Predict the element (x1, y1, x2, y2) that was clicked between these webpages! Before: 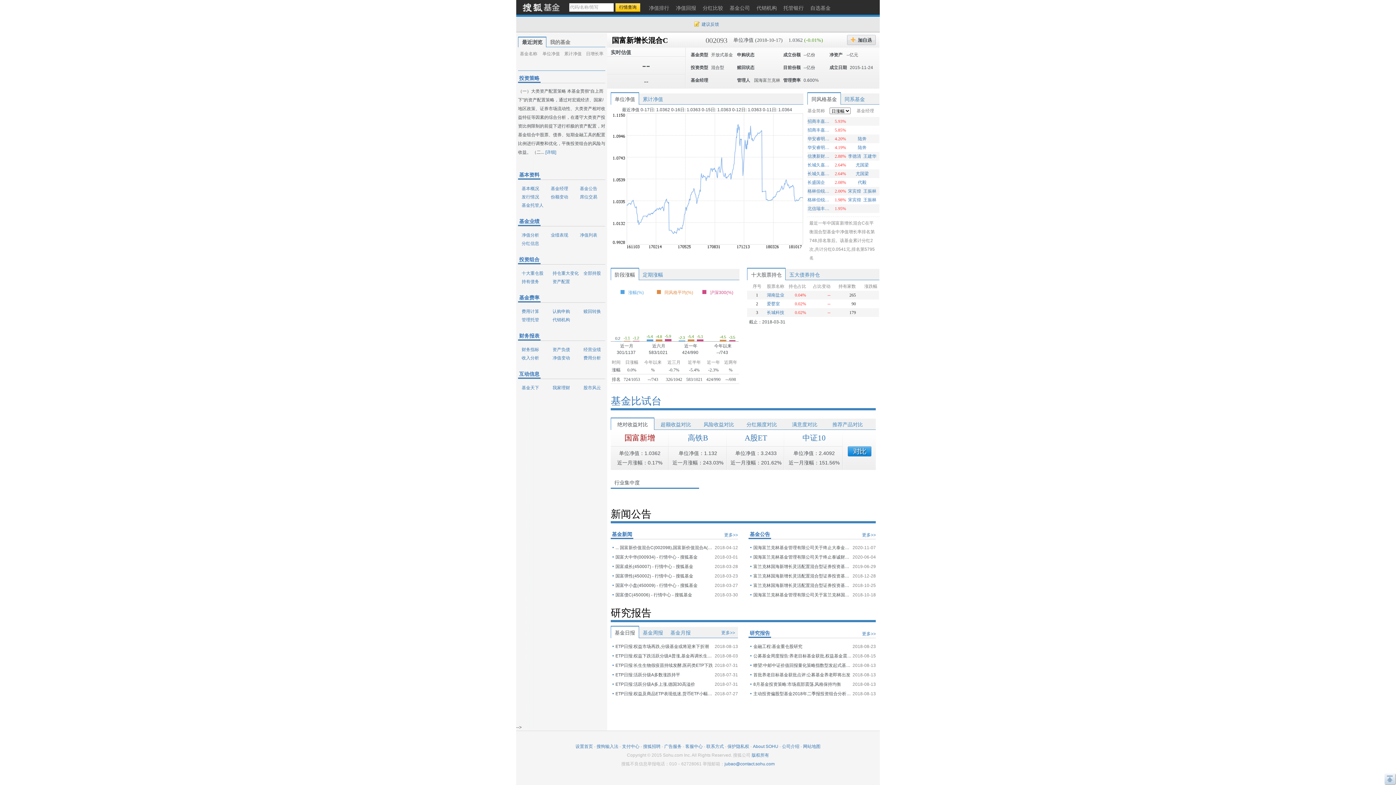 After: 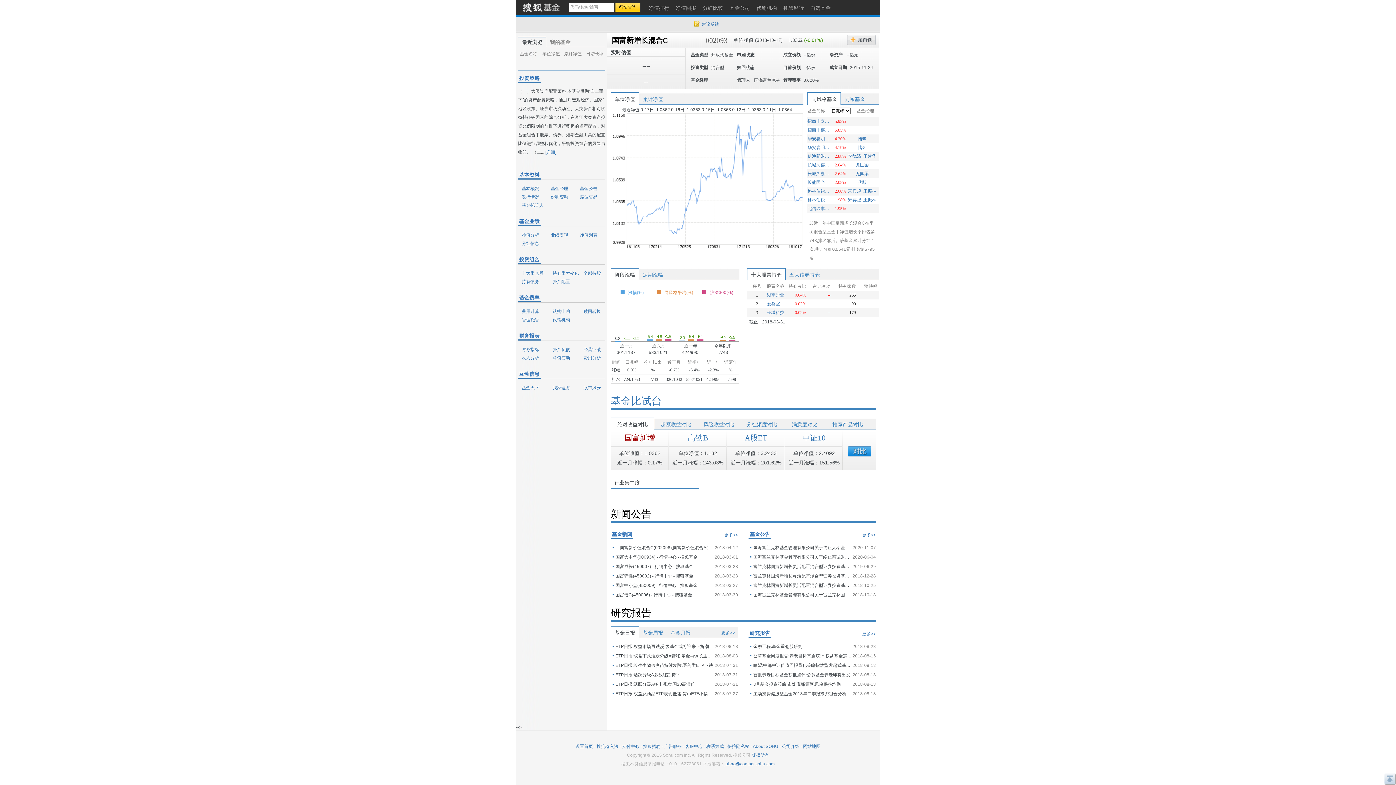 Action: bbox: (847, 446, 871, 456)